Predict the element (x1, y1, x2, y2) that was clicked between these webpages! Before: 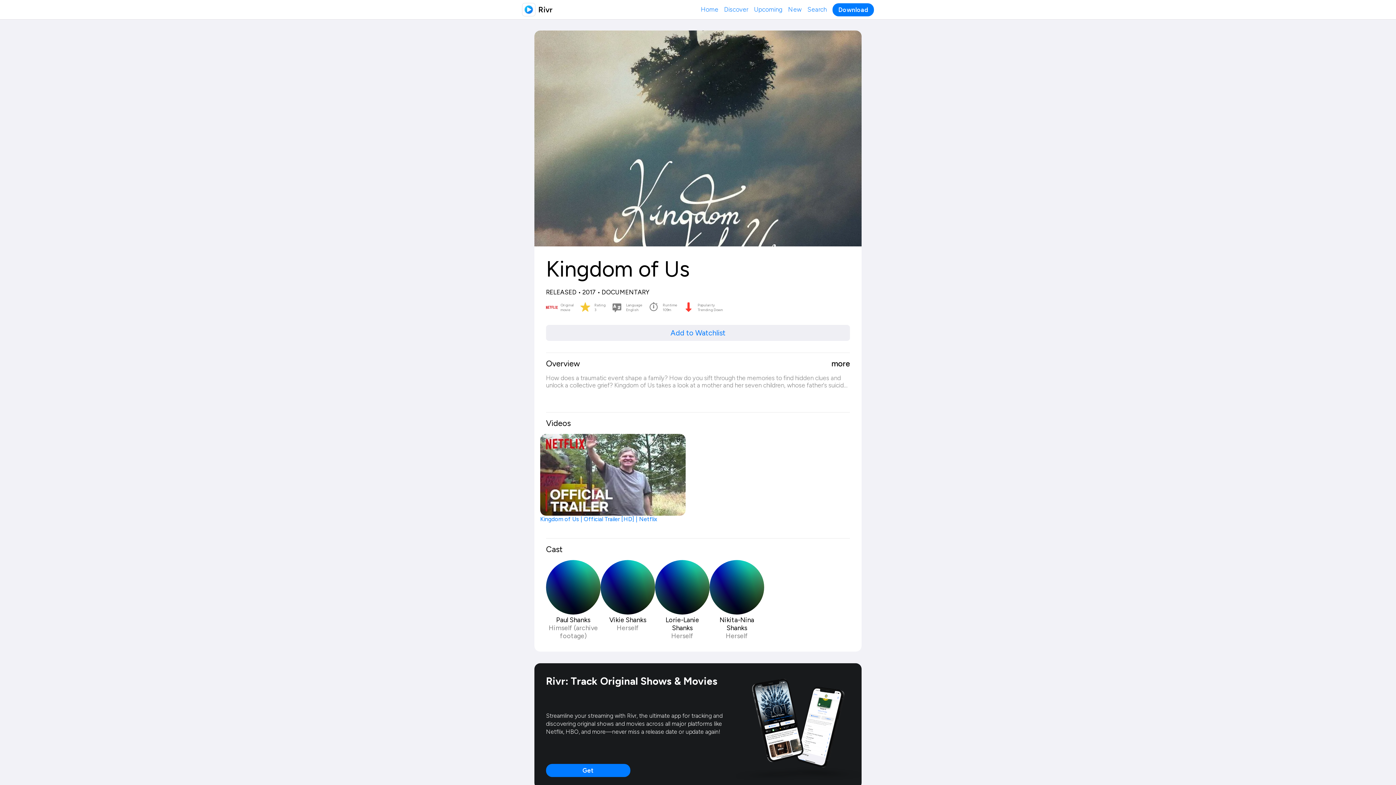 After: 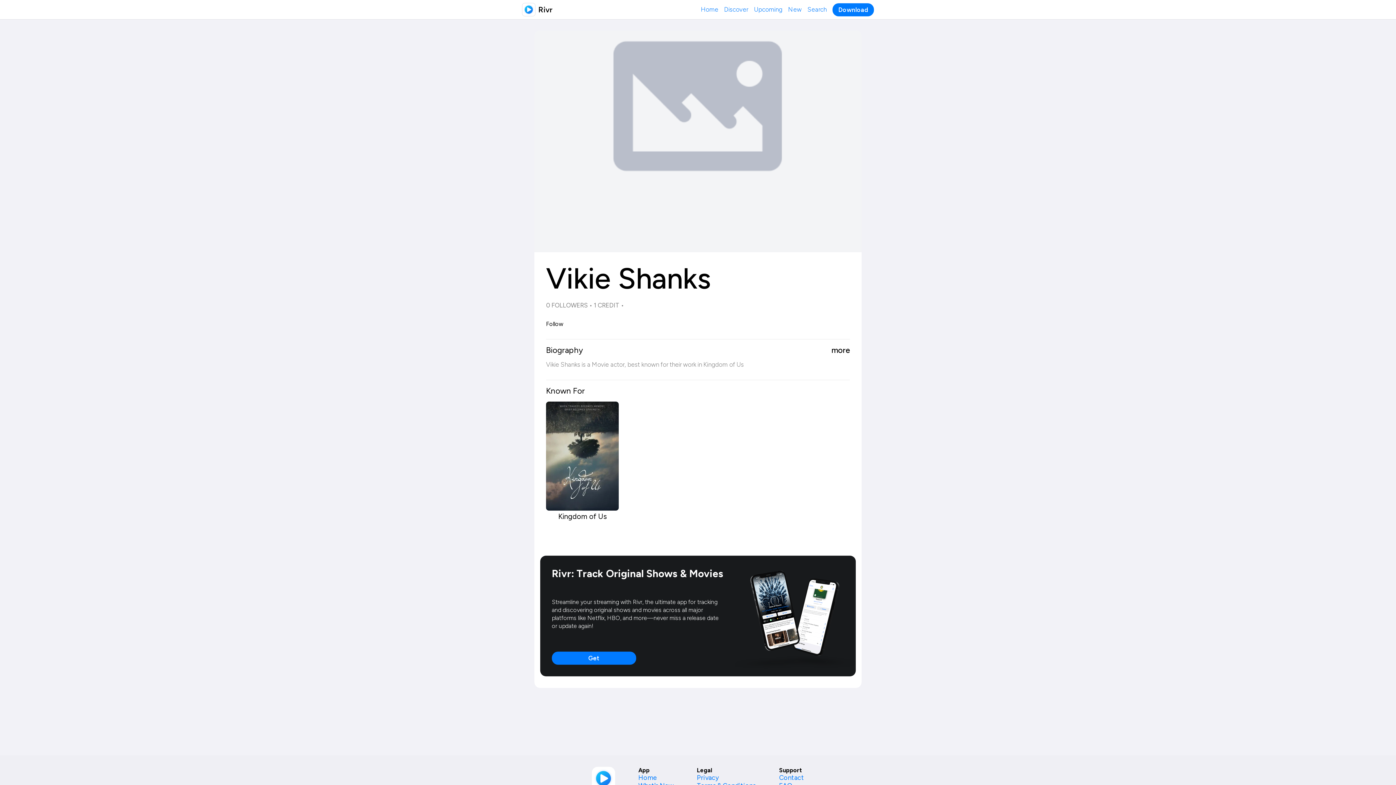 Action: label: Vikie Shanks
Herself bbox: (600, 560, 655, 640)